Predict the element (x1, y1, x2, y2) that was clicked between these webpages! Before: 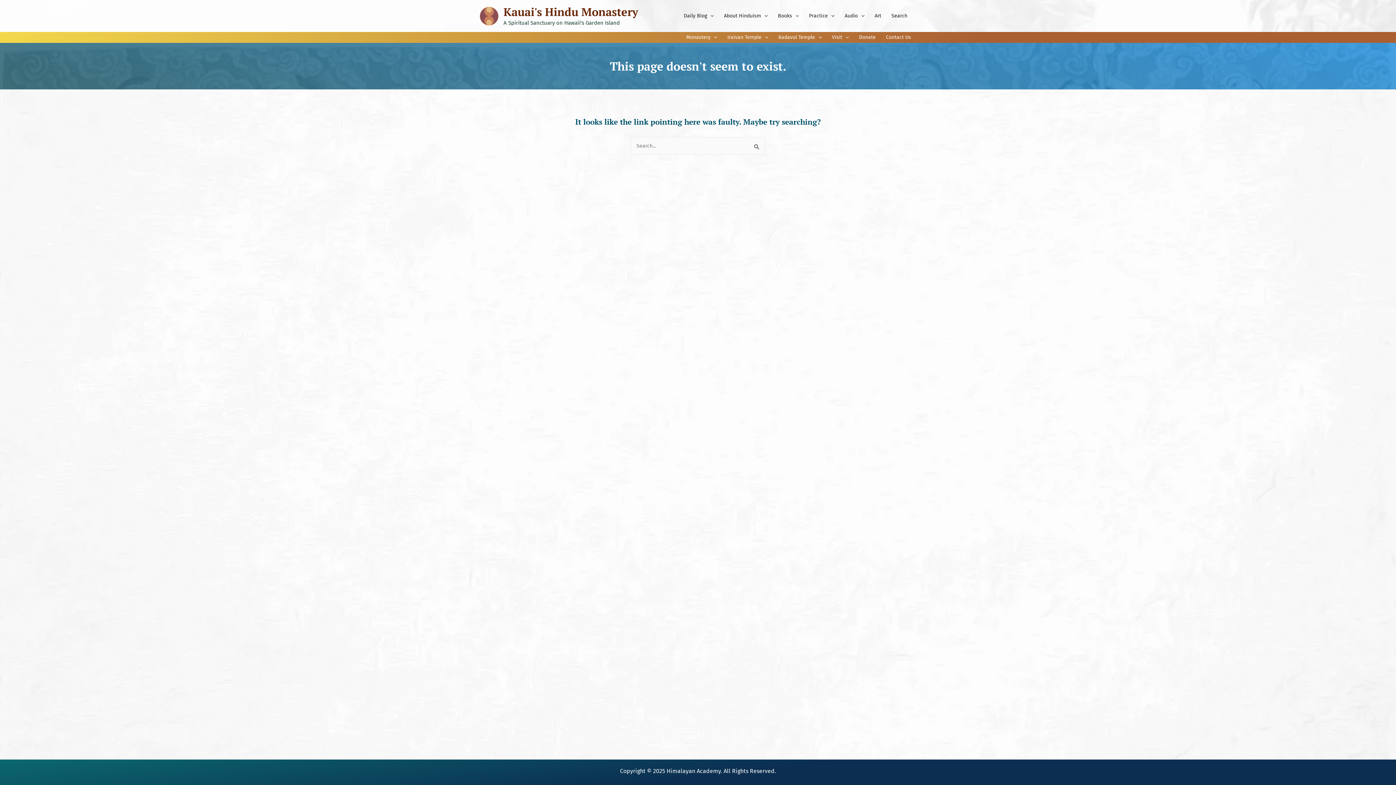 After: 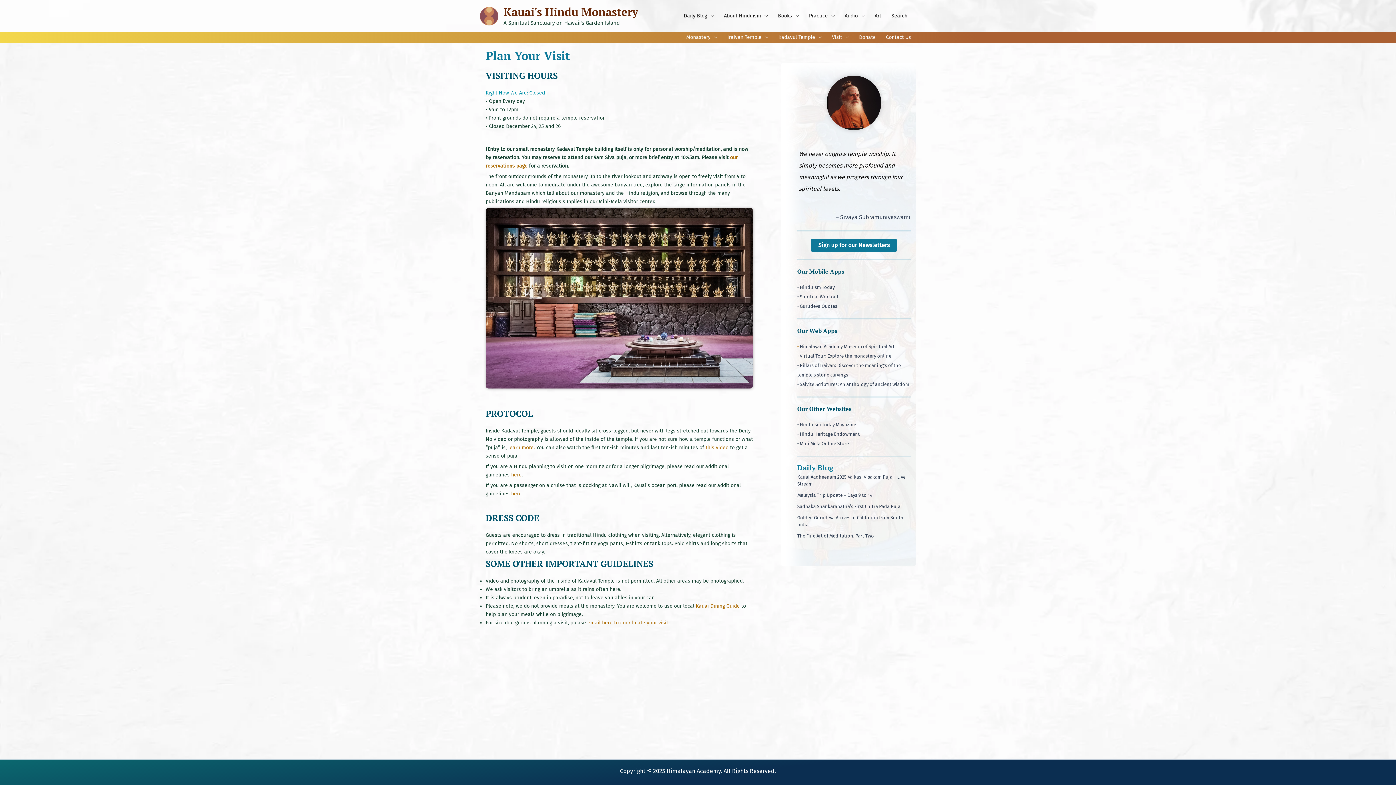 Action: label: Visit bbox: (827, 32, 854, 42)